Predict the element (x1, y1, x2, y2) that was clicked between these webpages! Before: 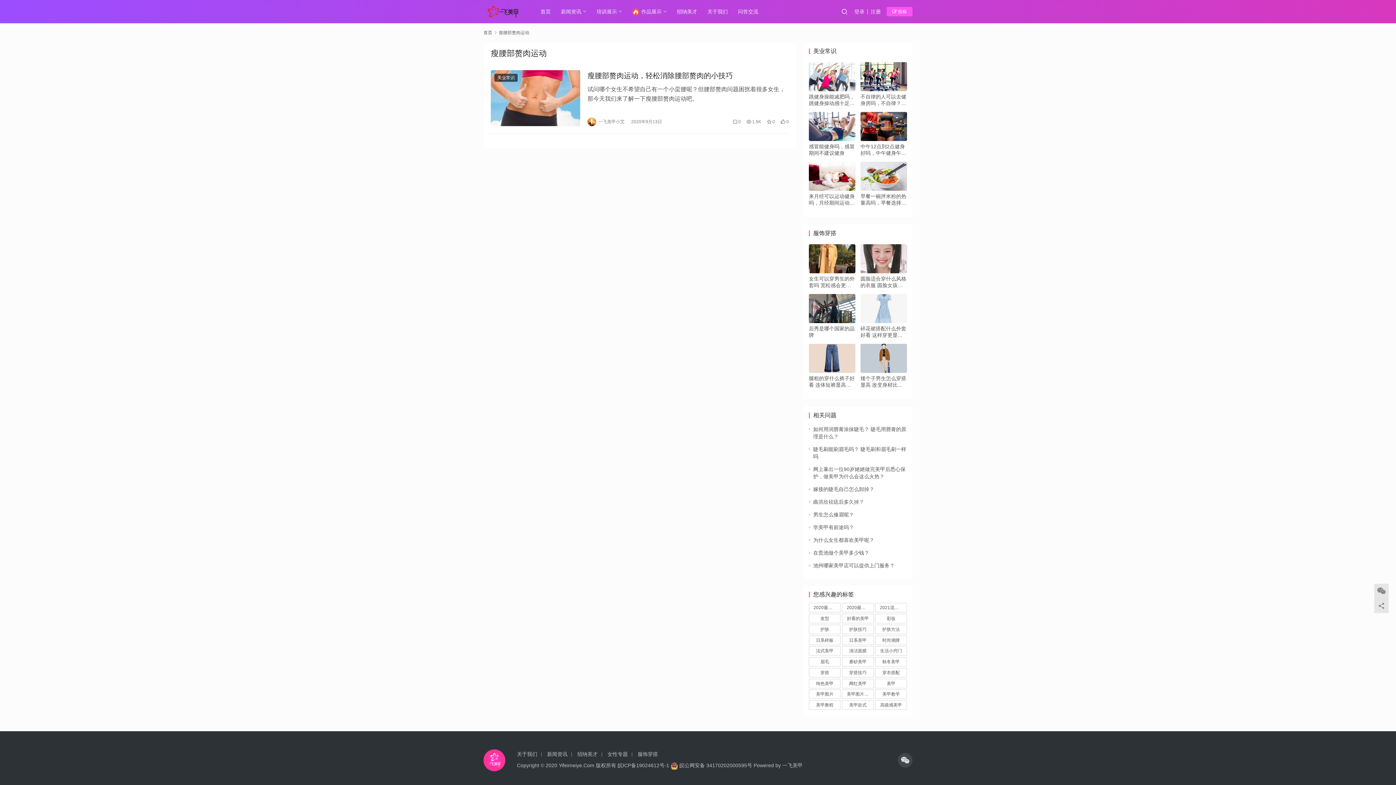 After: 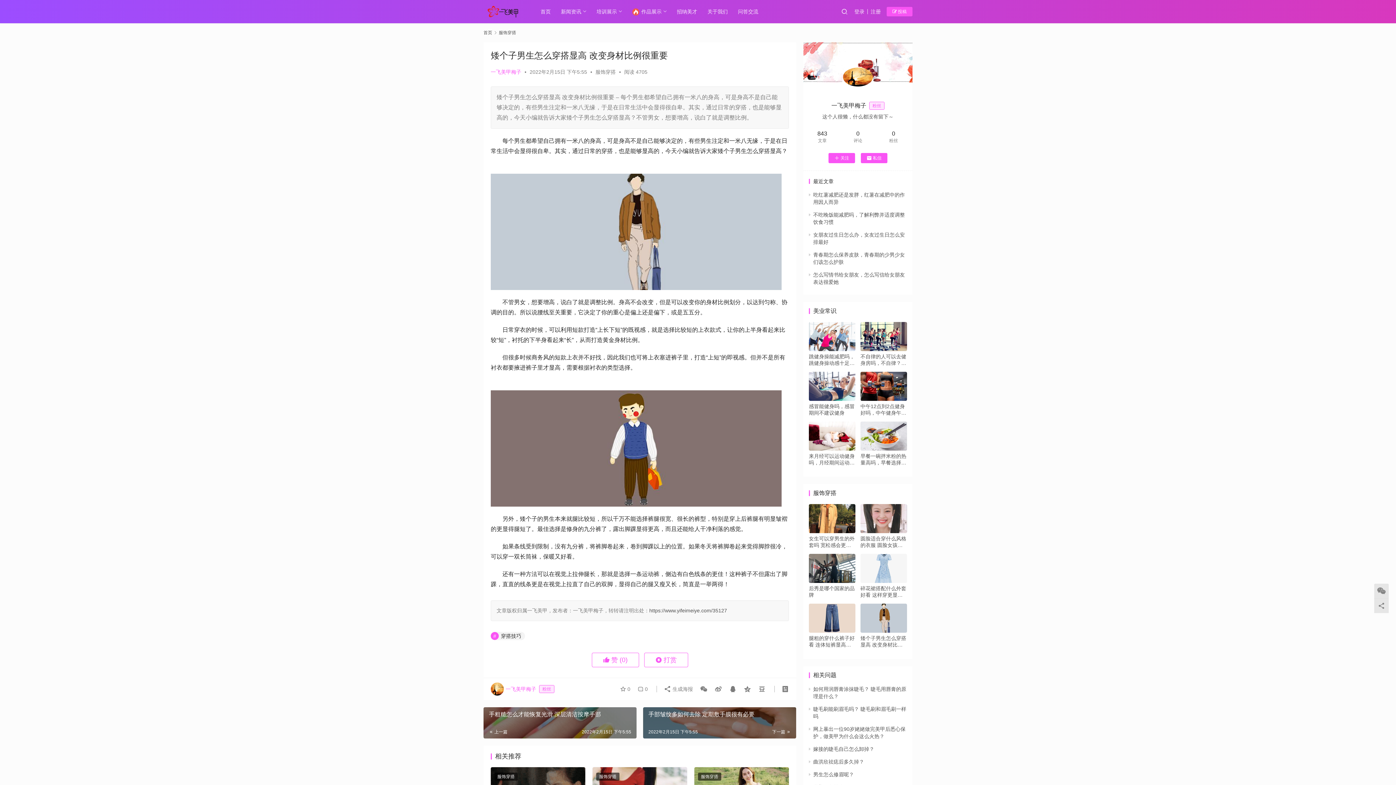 Action: bbox: (860, 375, 907, 388) label: 矮个子男生怎么穿搭显高 改变身材比例很重要